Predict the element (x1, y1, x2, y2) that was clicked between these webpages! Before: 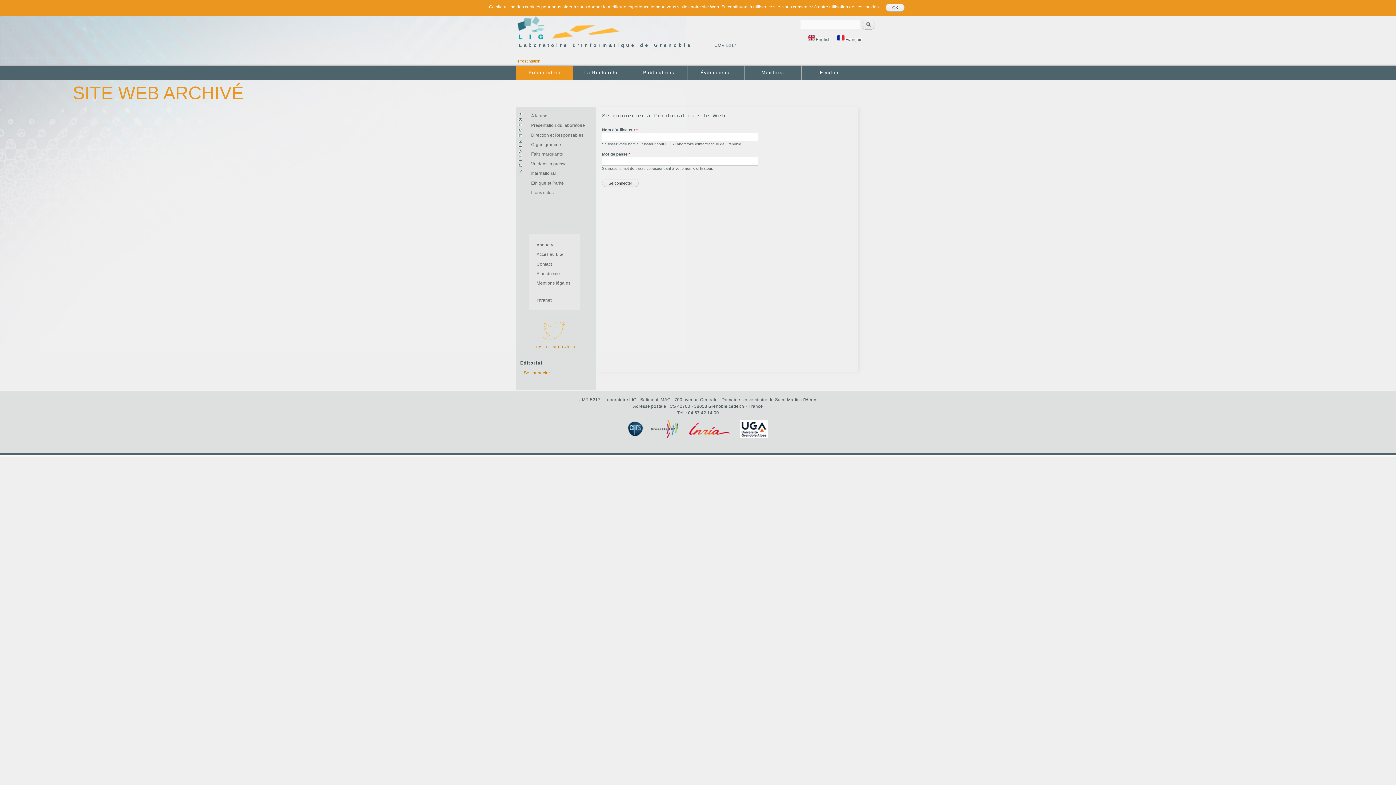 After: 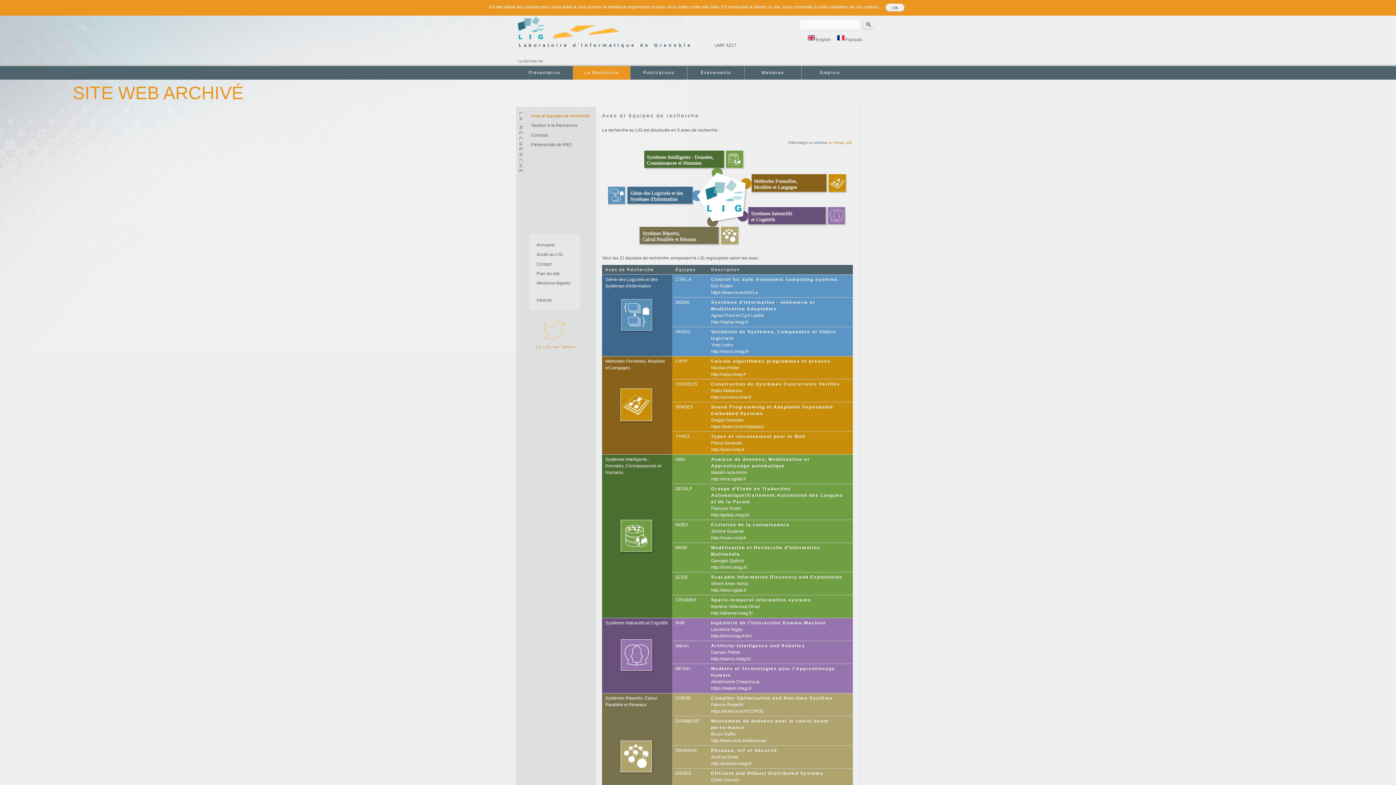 Action: label: La Recherche bbox: (573, 66, 630, 79)